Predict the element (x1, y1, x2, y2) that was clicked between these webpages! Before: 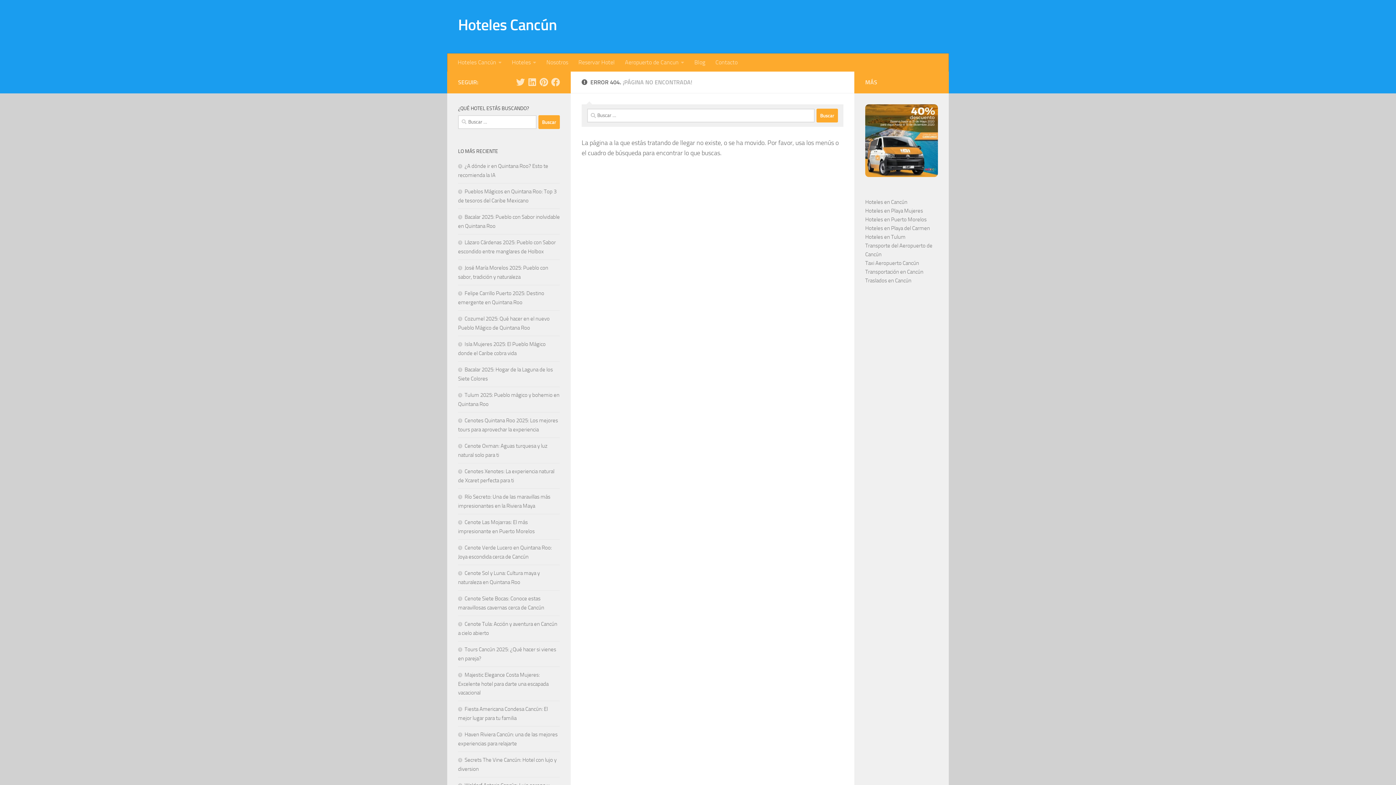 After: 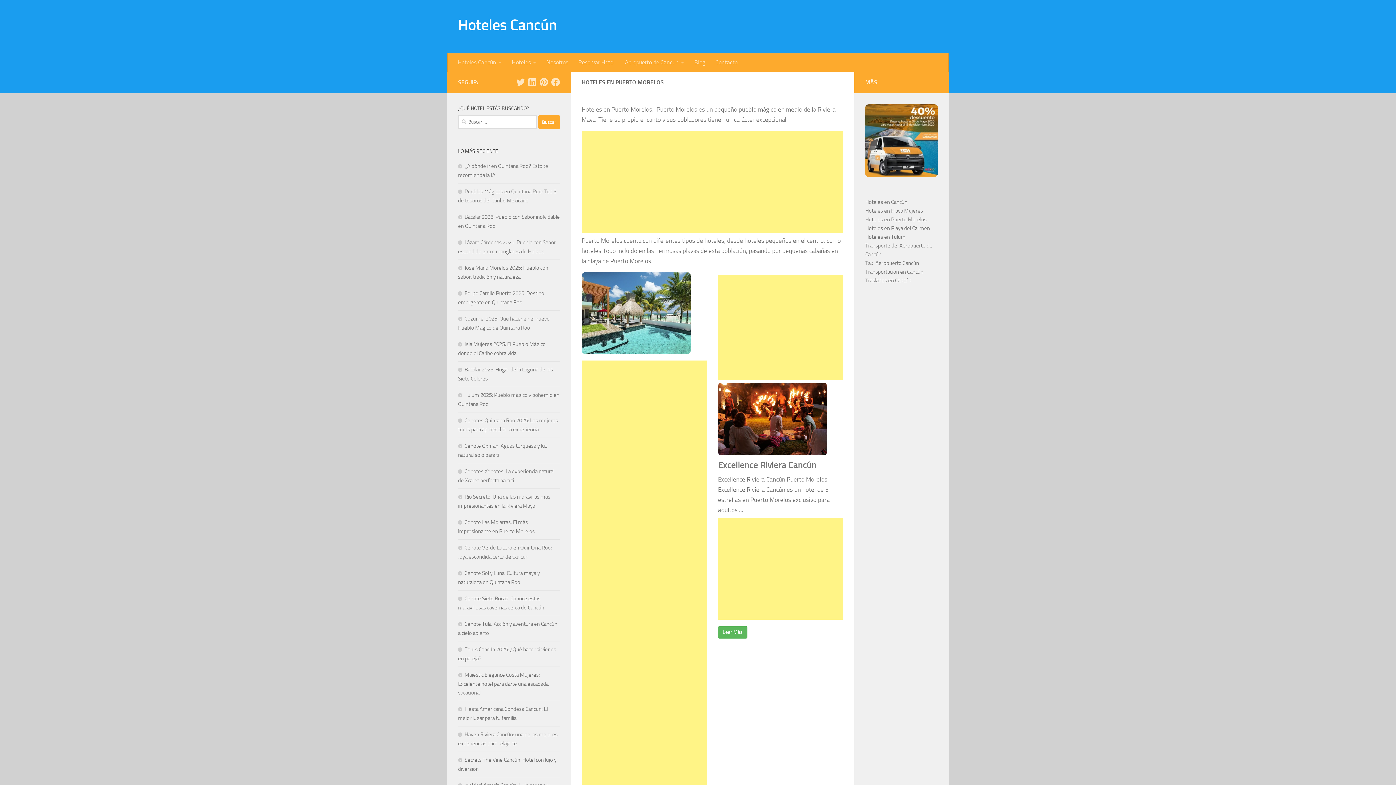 Action: label: Hoteles en Puerto Morelos bbox: (865, 216, 926, 222)